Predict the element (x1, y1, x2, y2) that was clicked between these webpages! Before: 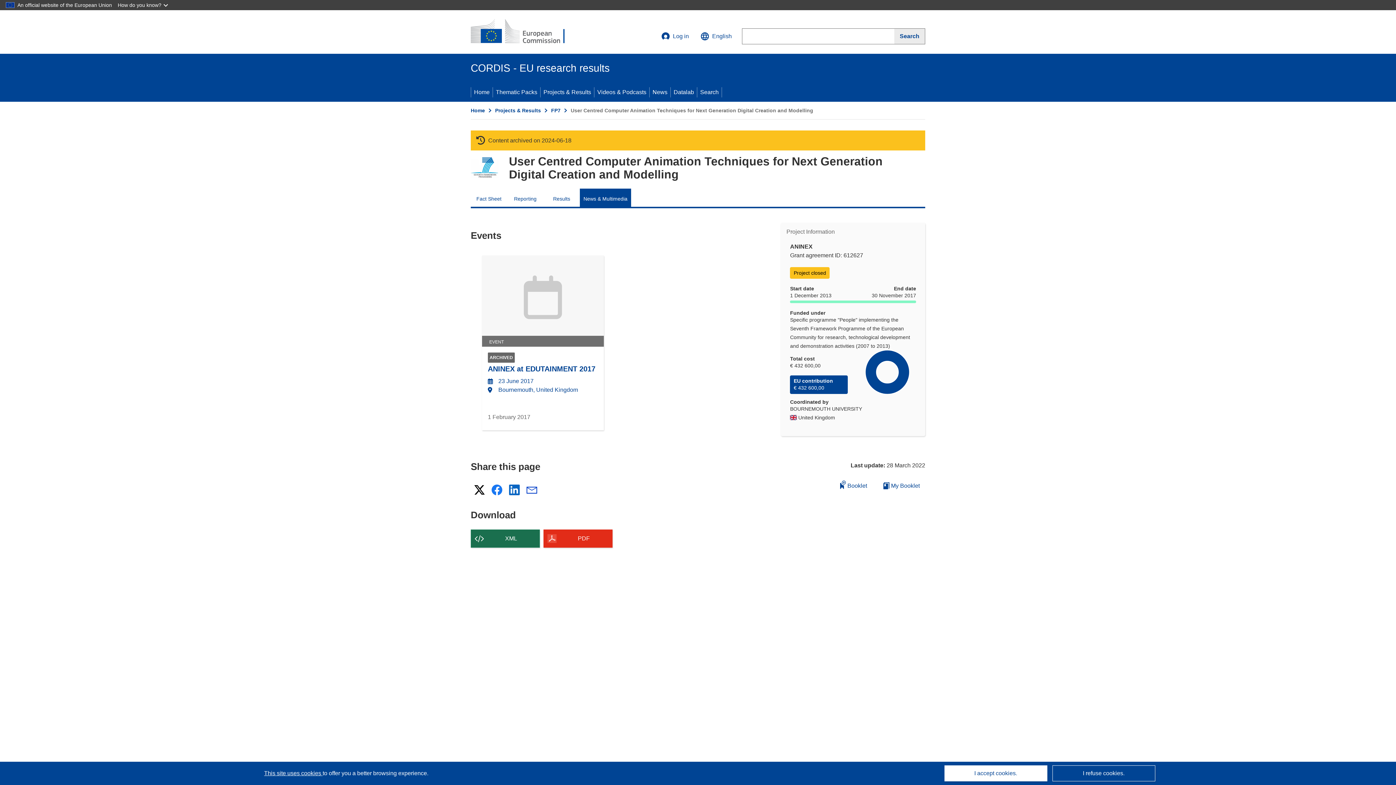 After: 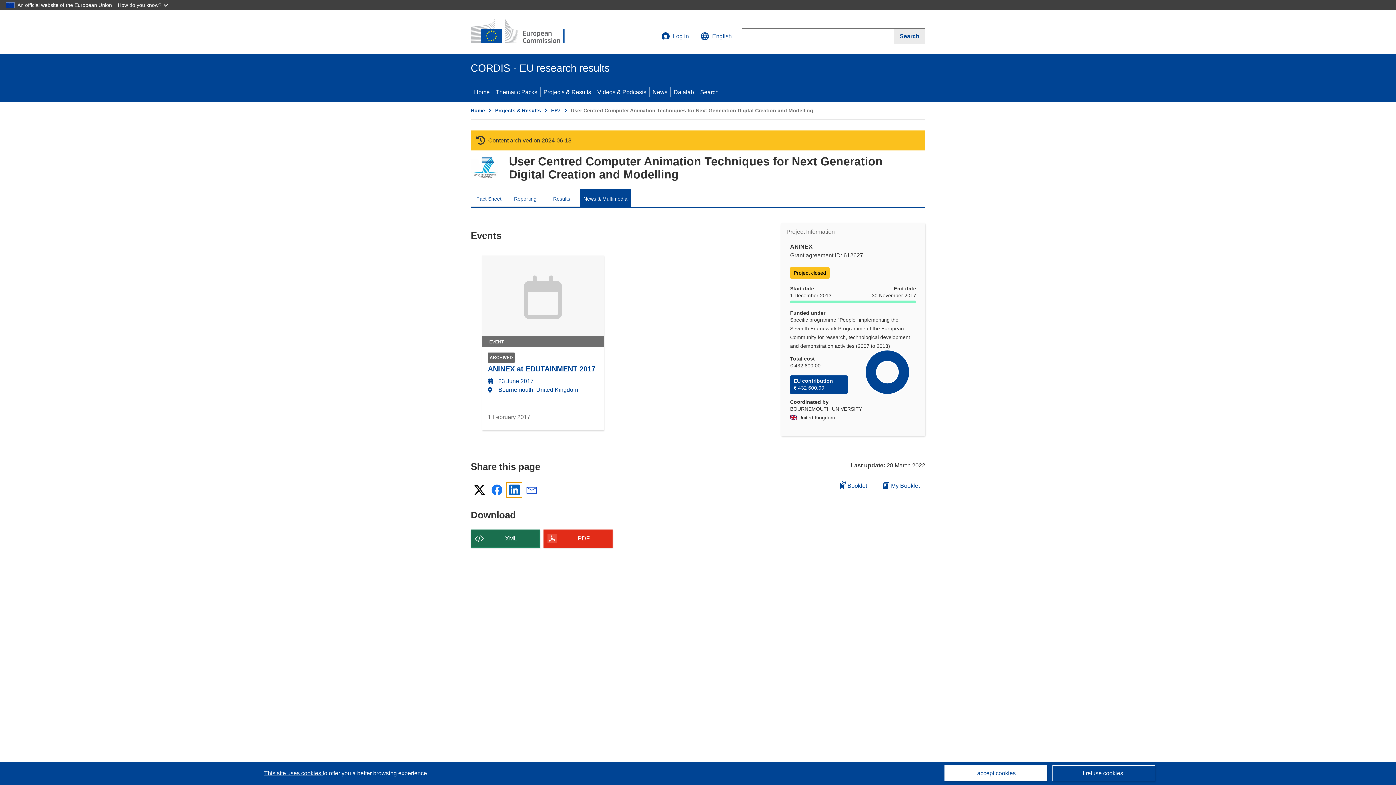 Action: label: LinkedIn bbox: (507, 483, 521, 497)